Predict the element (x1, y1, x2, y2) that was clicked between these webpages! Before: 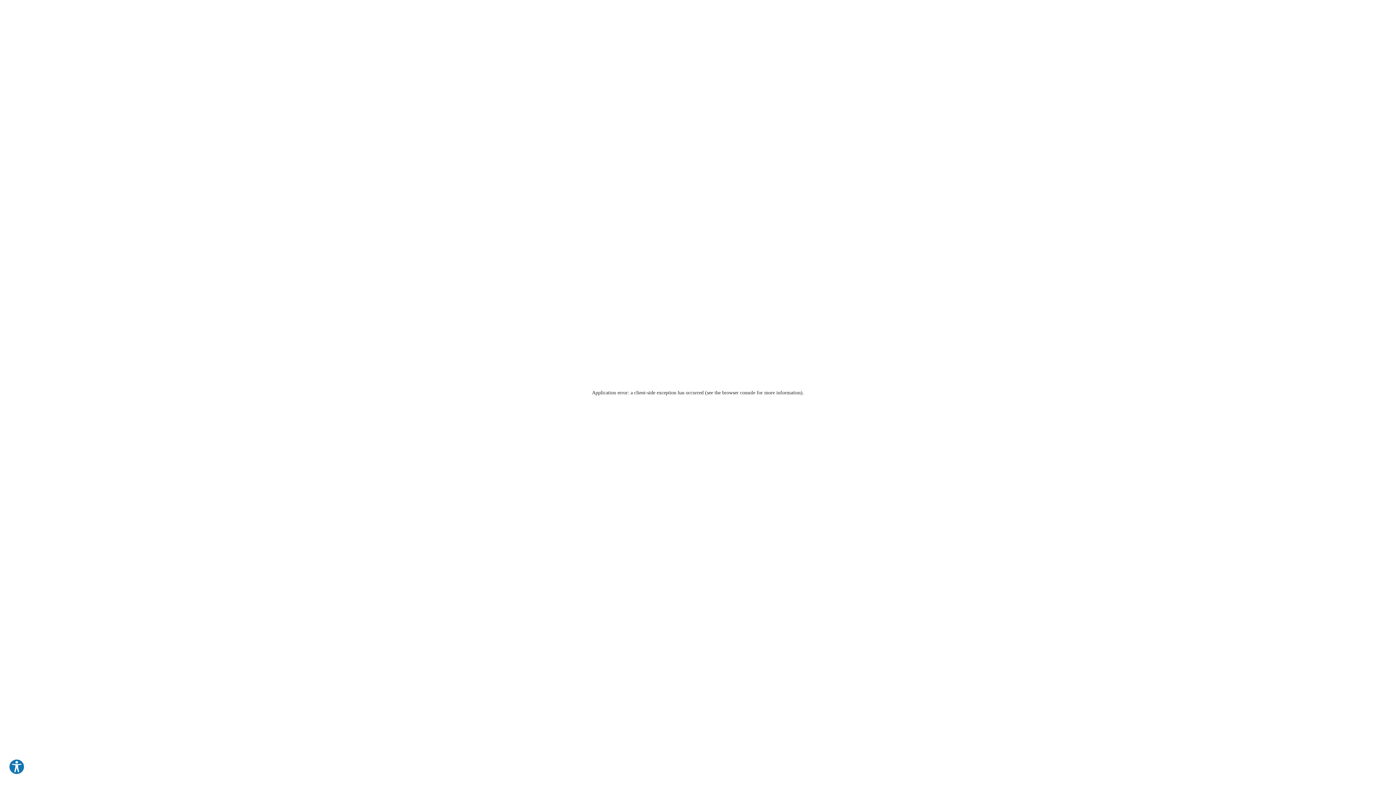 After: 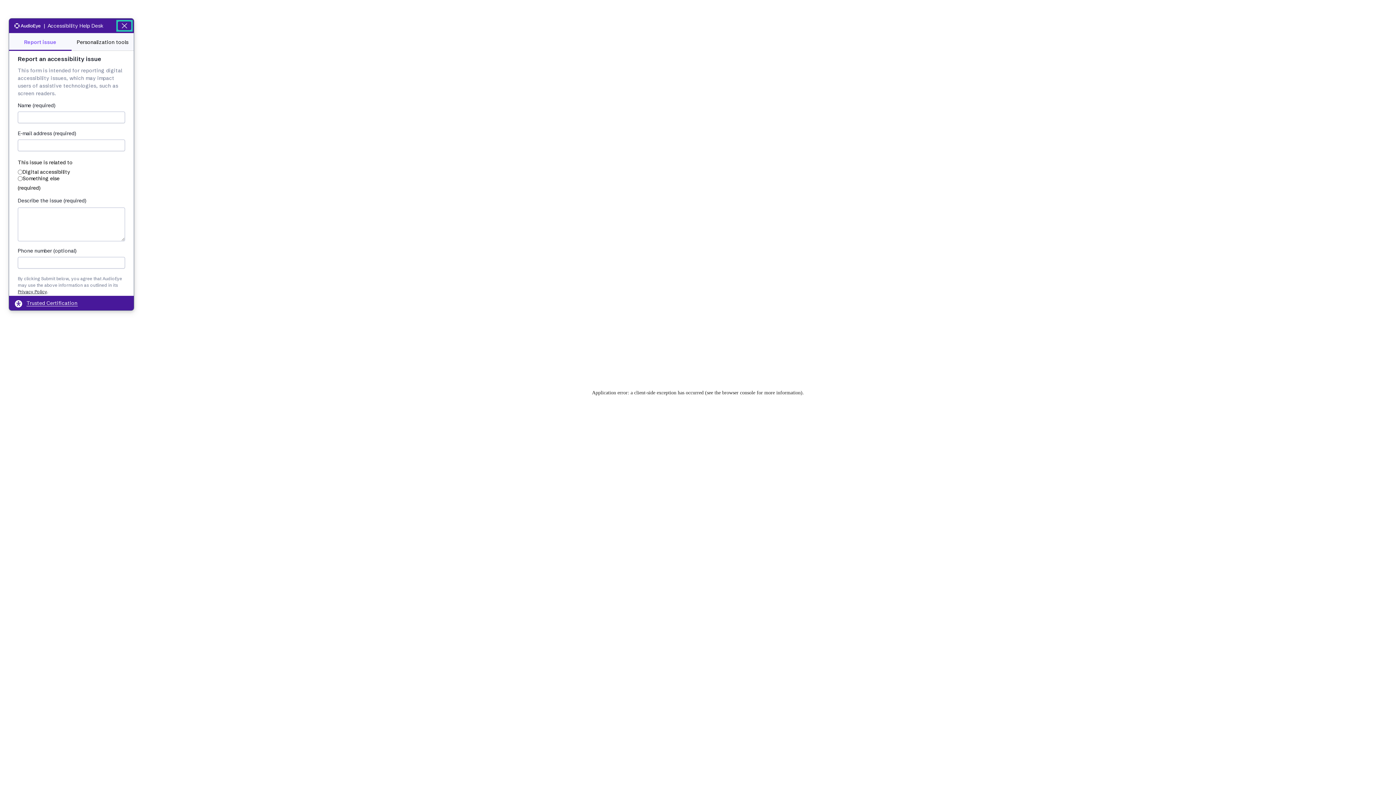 Action: bbox: (8, 759, 24, 775) label: Explore your accessibility options